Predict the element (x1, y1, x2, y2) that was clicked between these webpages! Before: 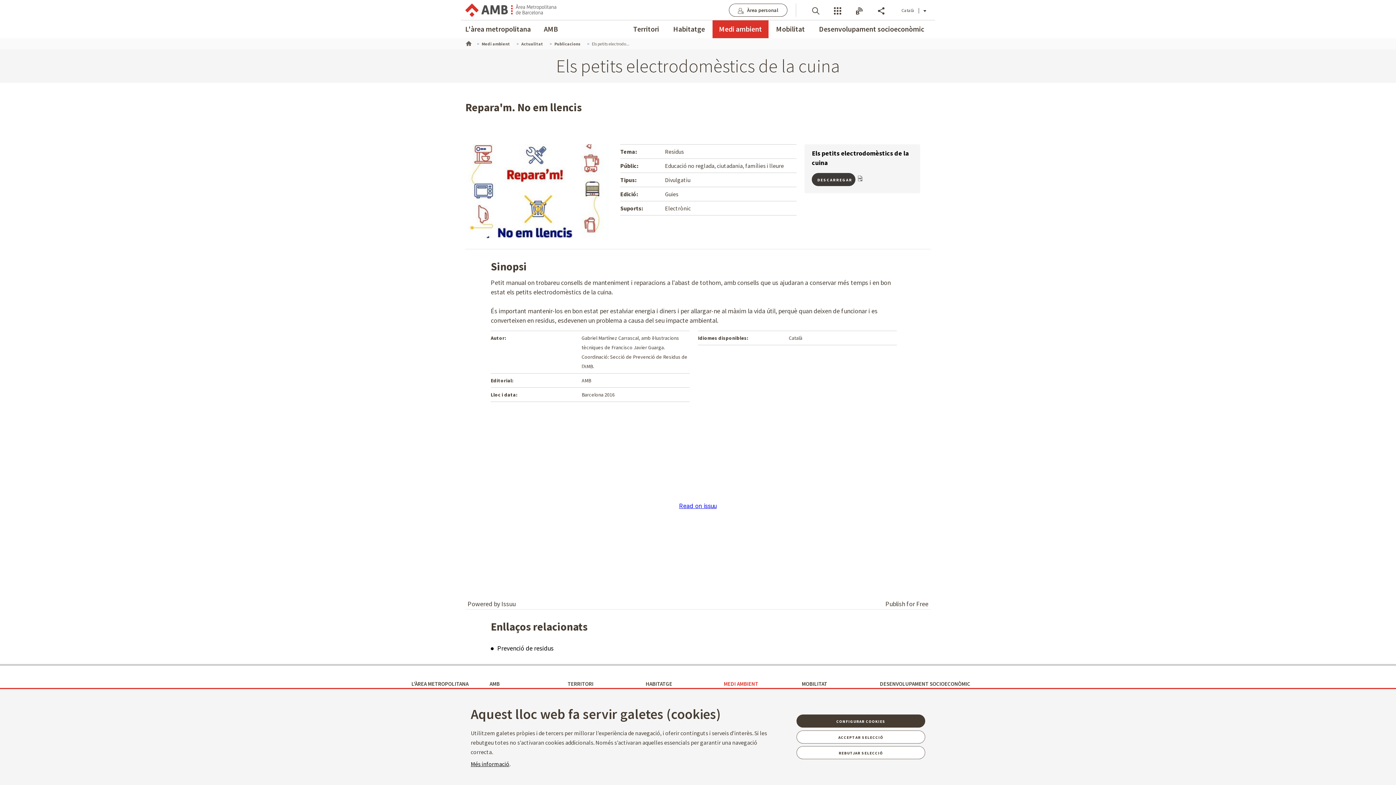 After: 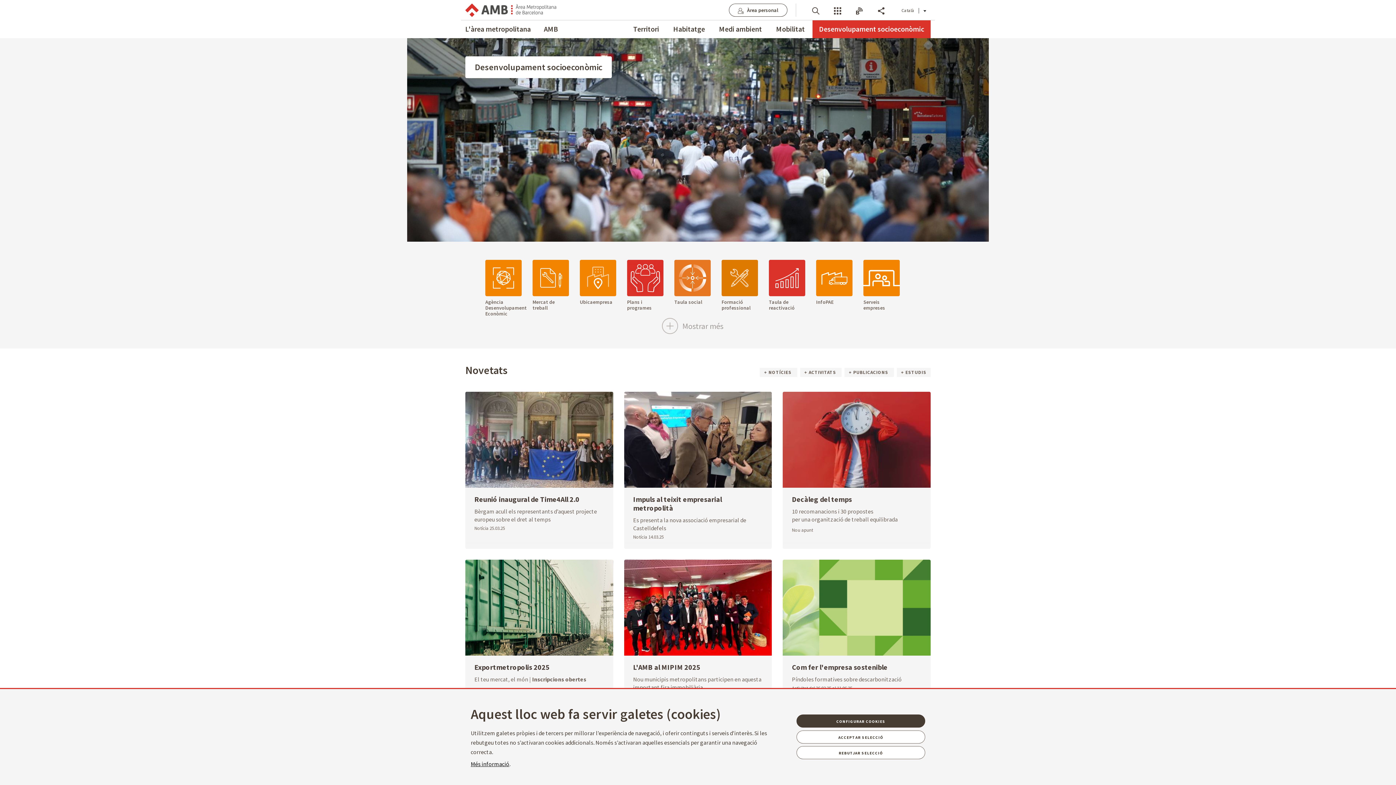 Action: label: DESENVOLUPAMENT SOCIOECONÒMIC - Desenvolupament socioeconòmic bbox: (880, 680, 970, 687)